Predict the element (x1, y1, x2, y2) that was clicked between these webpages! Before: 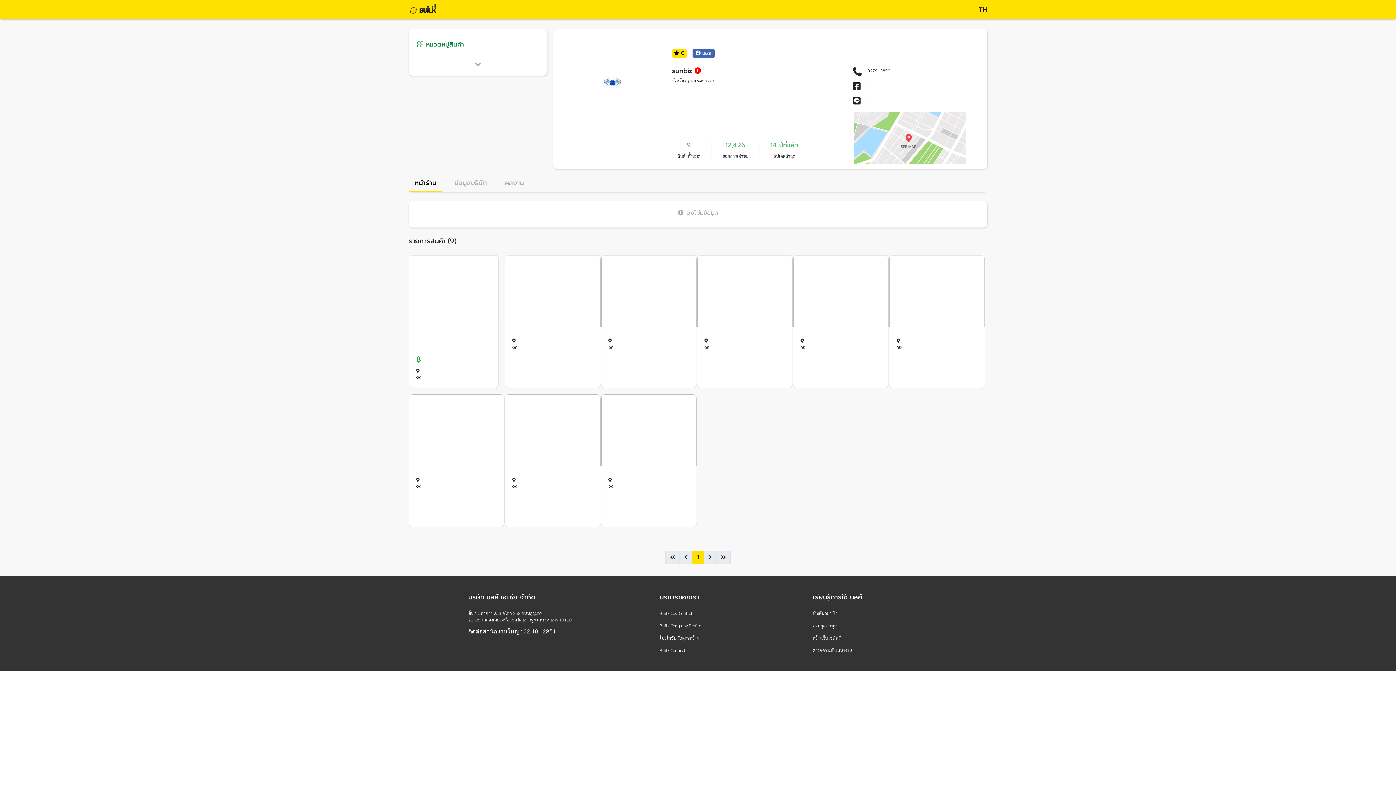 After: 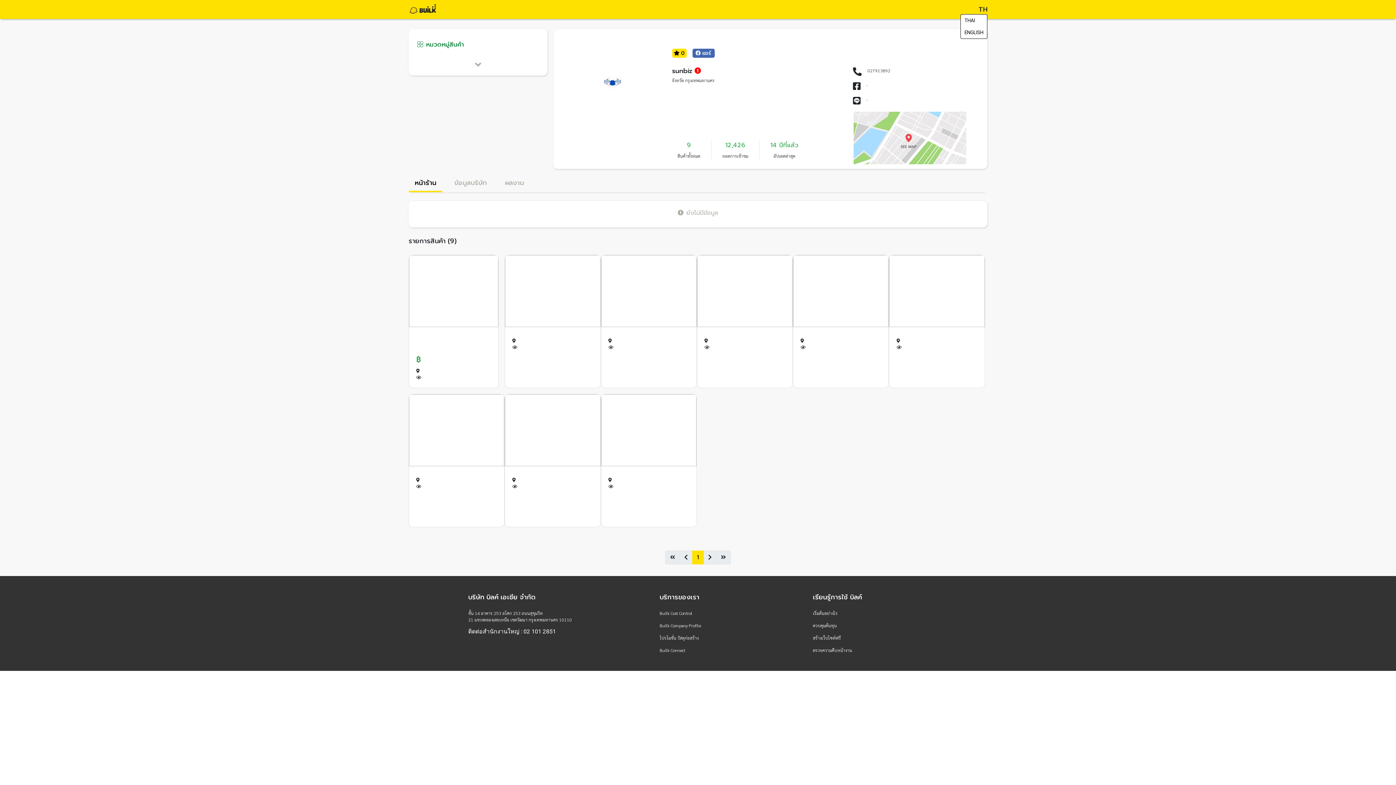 Action: label: TH bbox: (978, 5, 987, 13)